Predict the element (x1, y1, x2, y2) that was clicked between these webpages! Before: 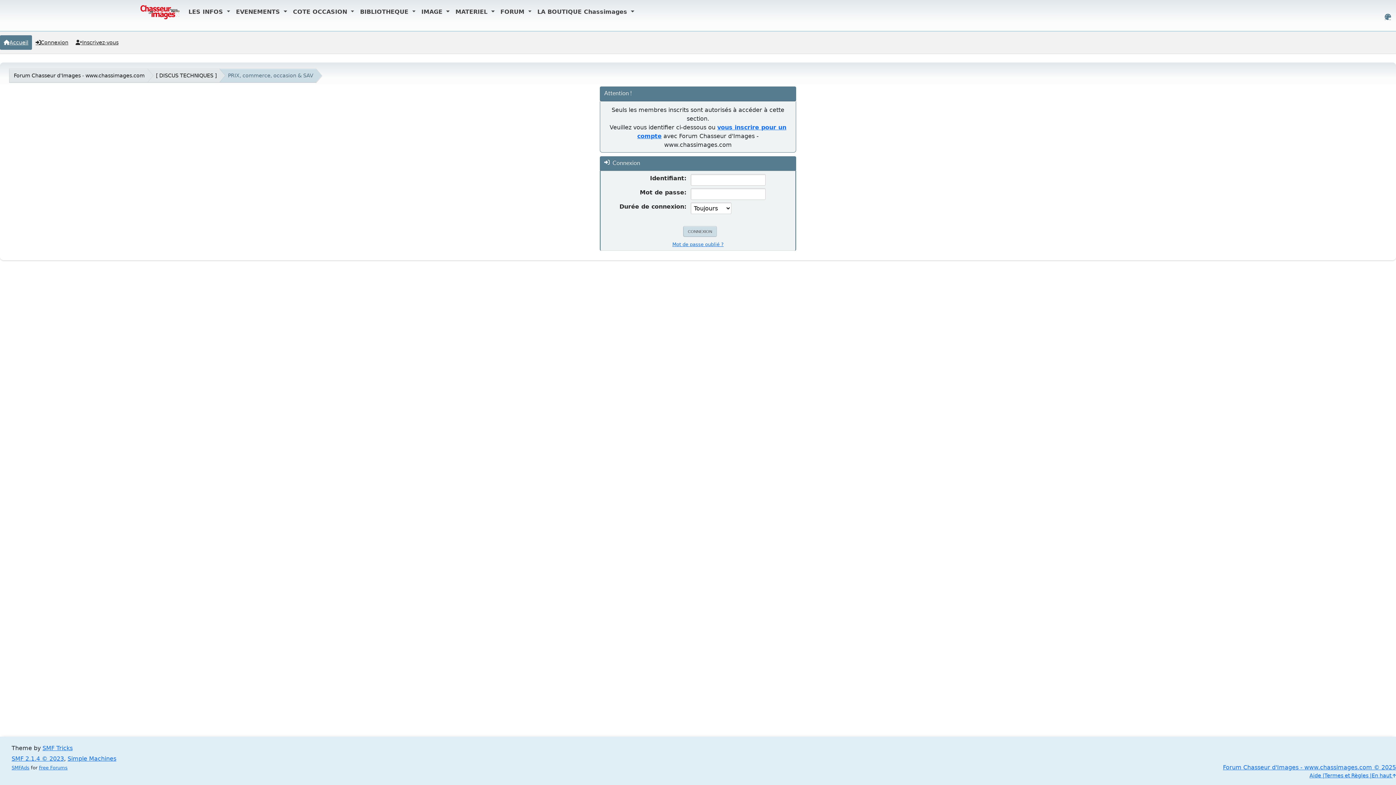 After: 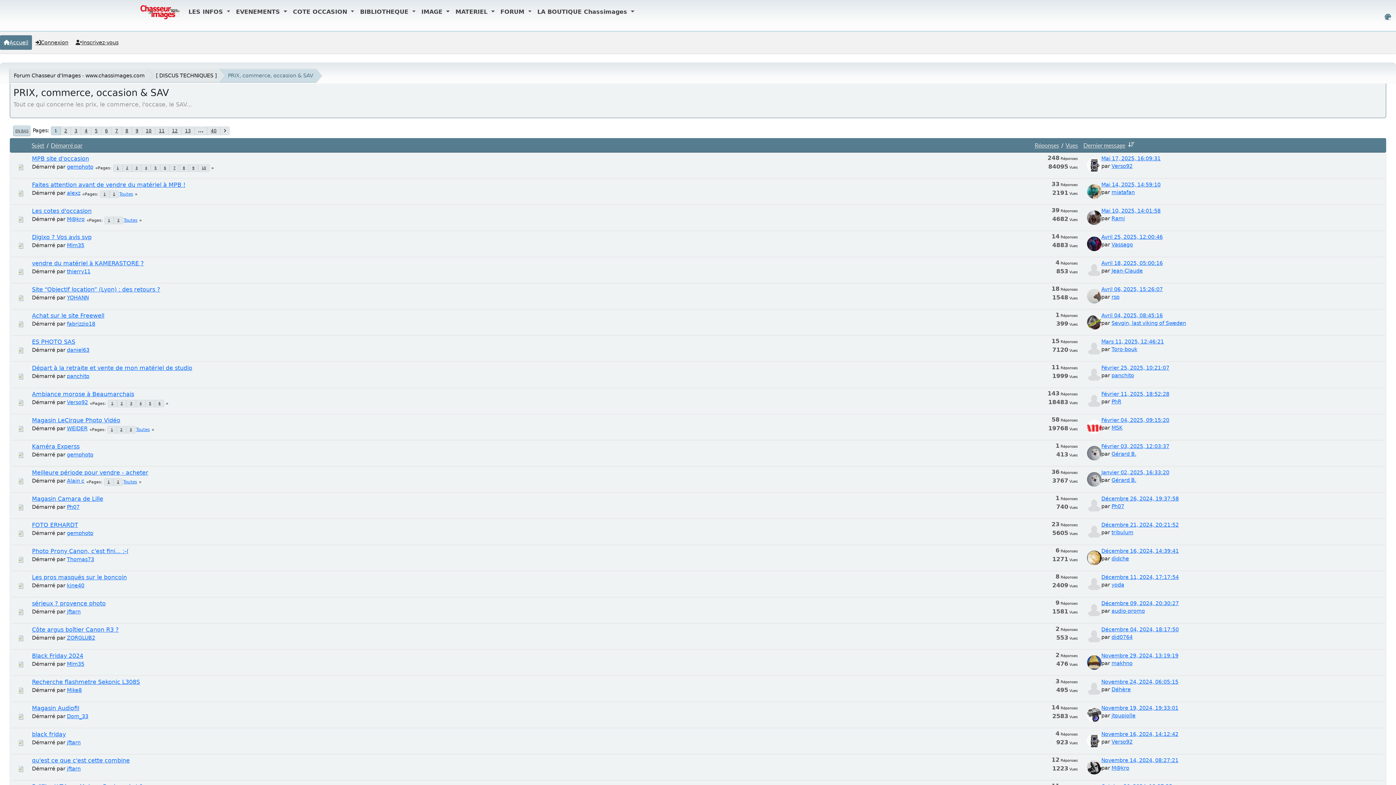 Action: label: PRIX, commerce, occasion & SAV bbox: (226, 72, 314, 78)